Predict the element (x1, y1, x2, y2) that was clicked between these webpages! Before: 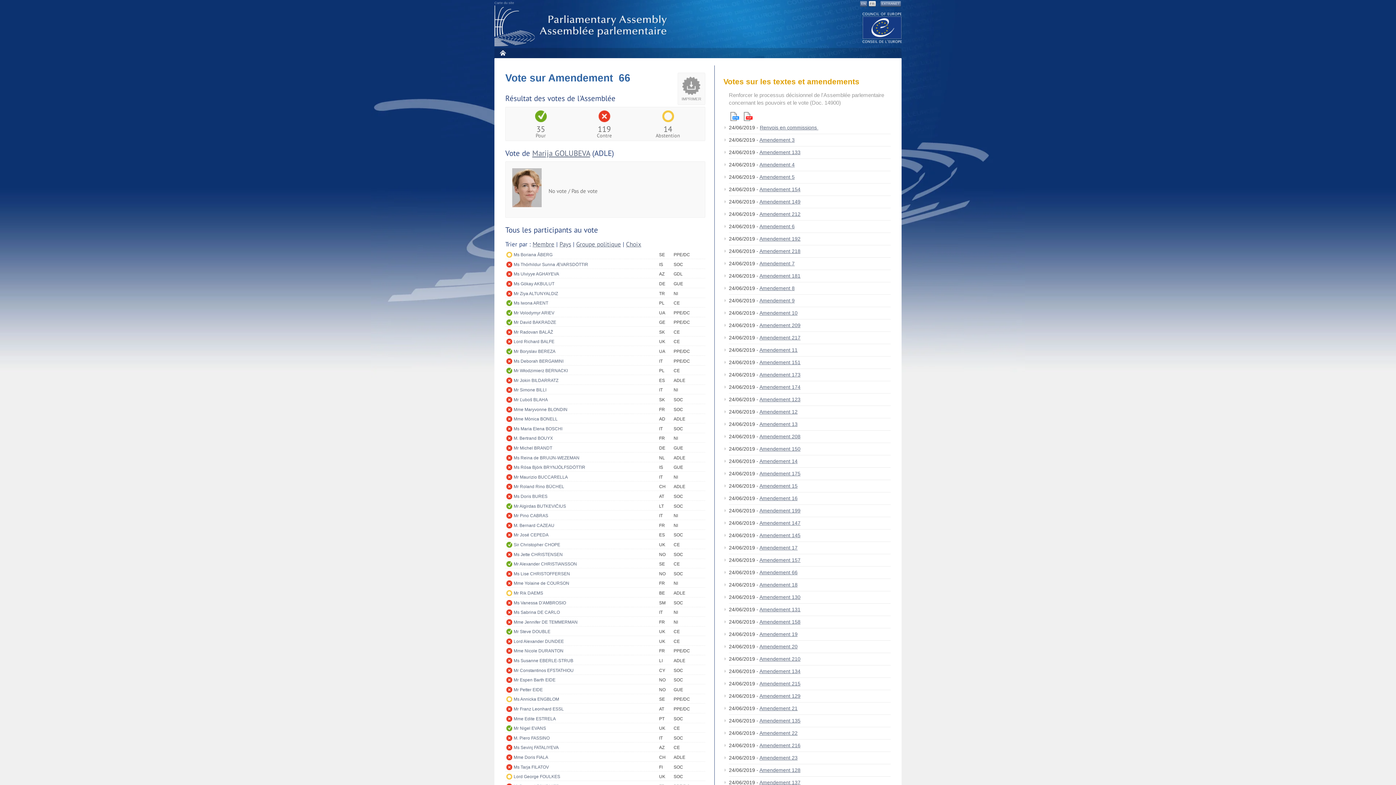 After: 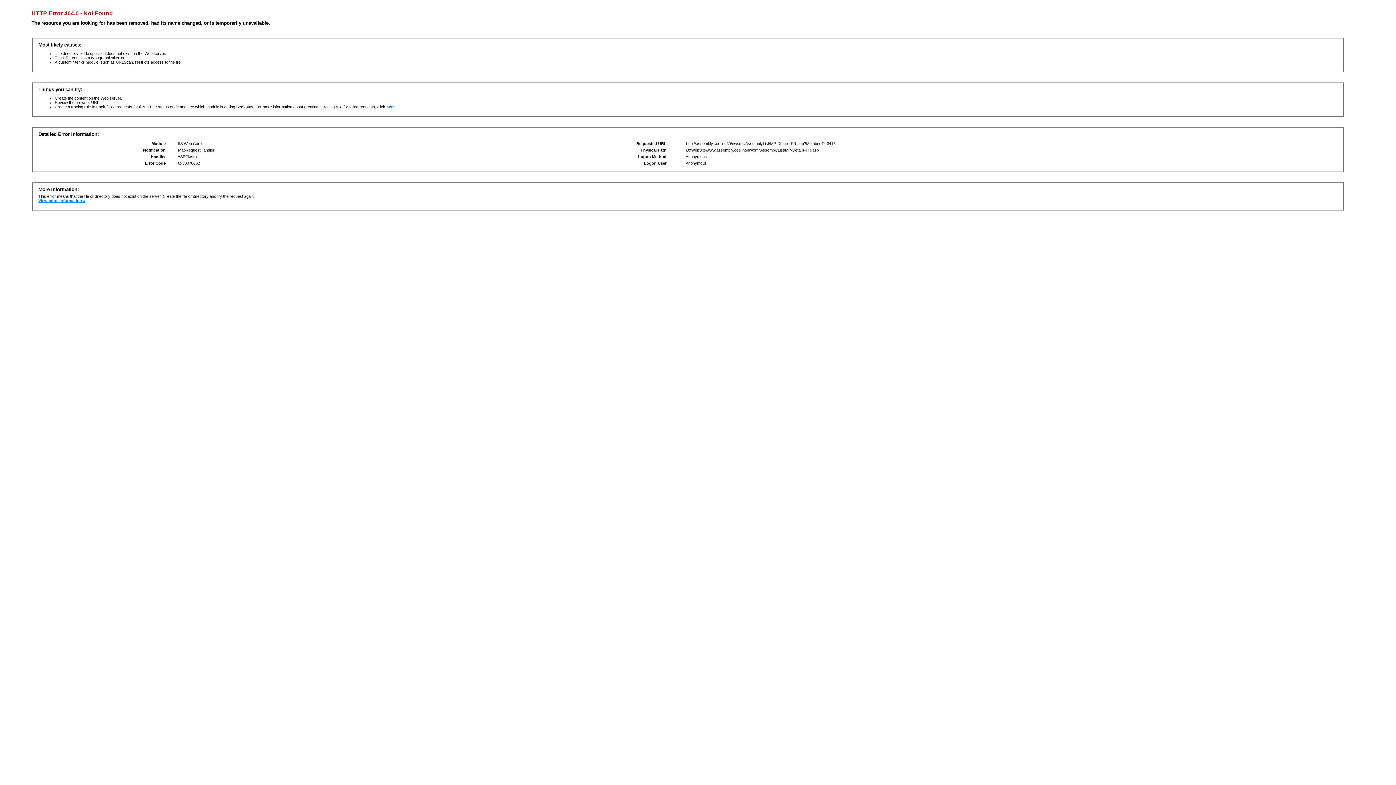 Action: bbox: (513, 405, 659, 413) label: Mme Maryvonne BLONDIN